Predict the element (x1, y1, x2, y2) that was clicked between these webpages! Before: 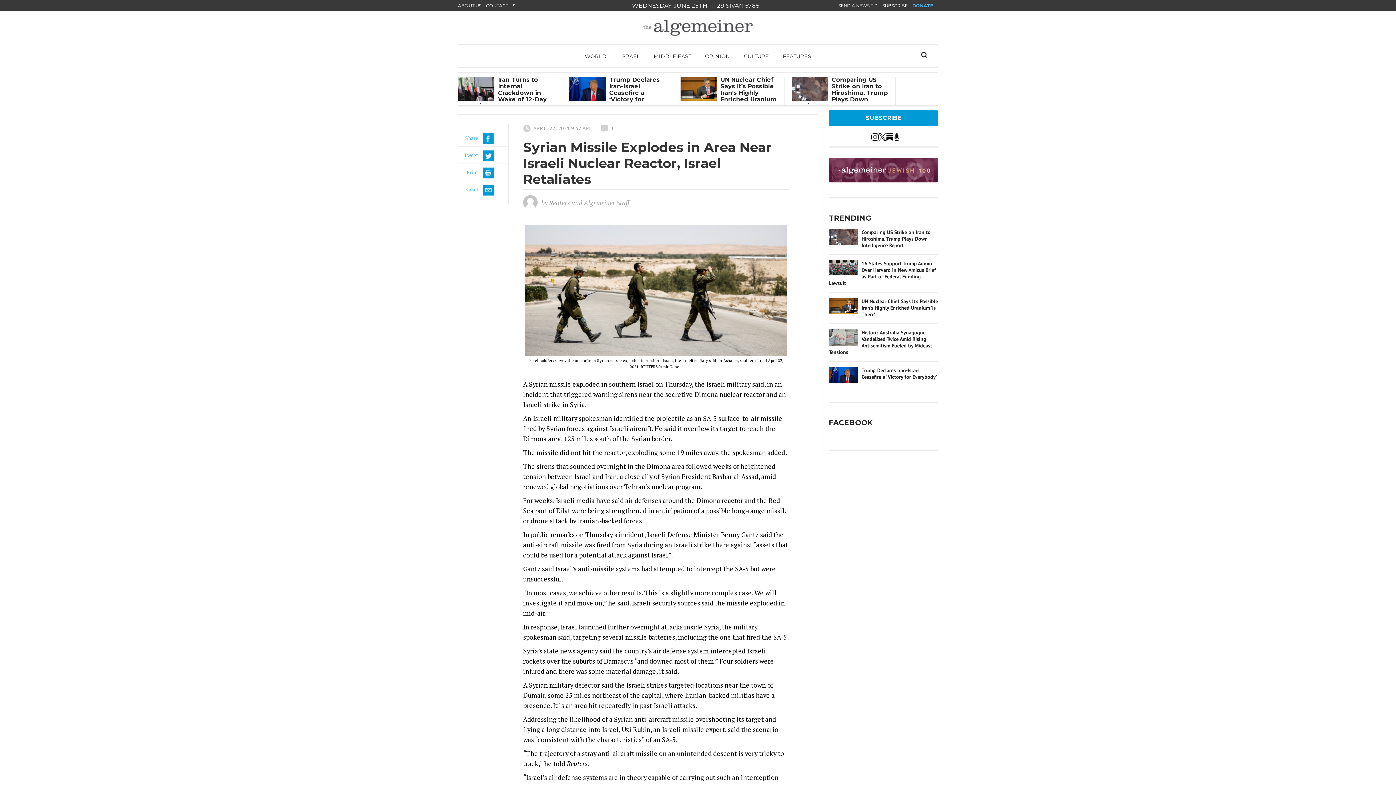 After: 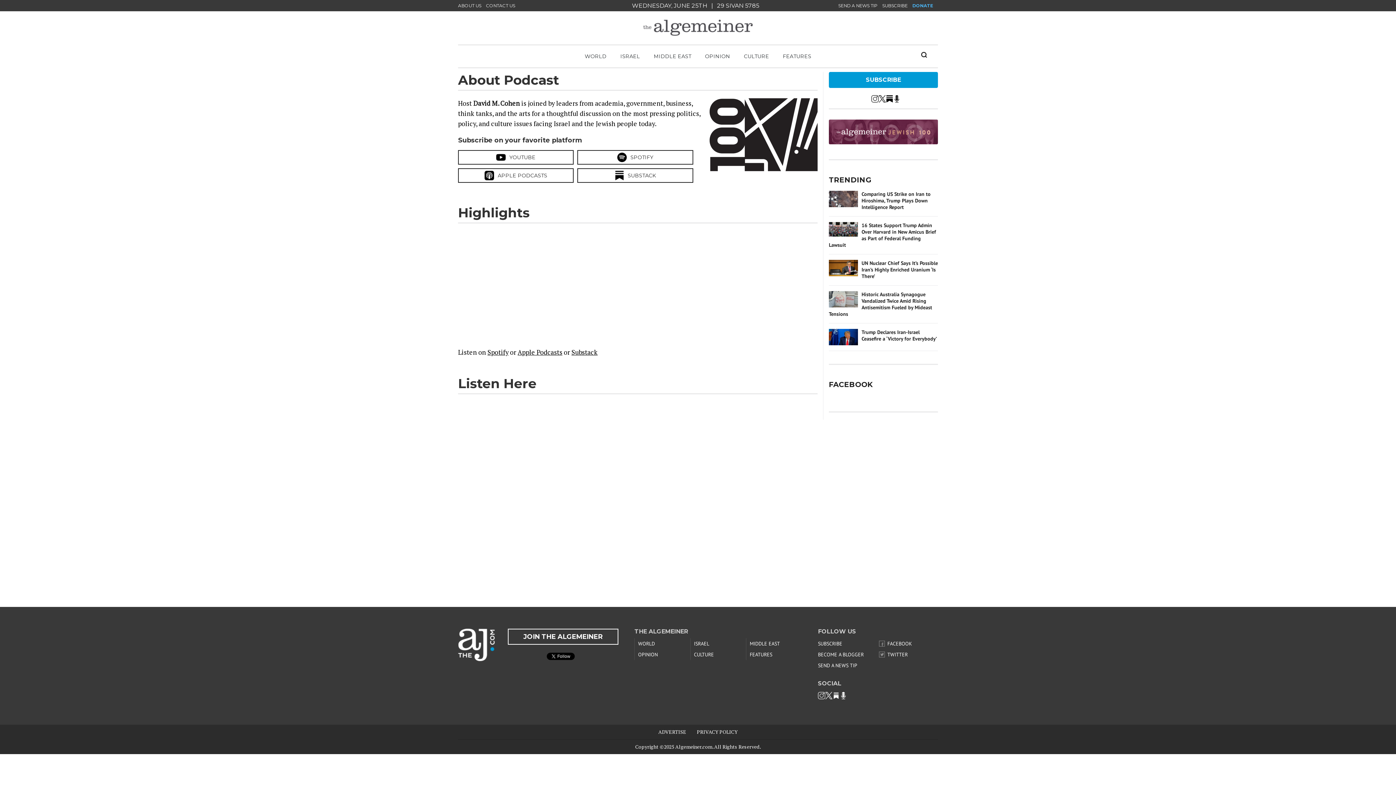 Action: bbox: (893, 133, 900, 142)